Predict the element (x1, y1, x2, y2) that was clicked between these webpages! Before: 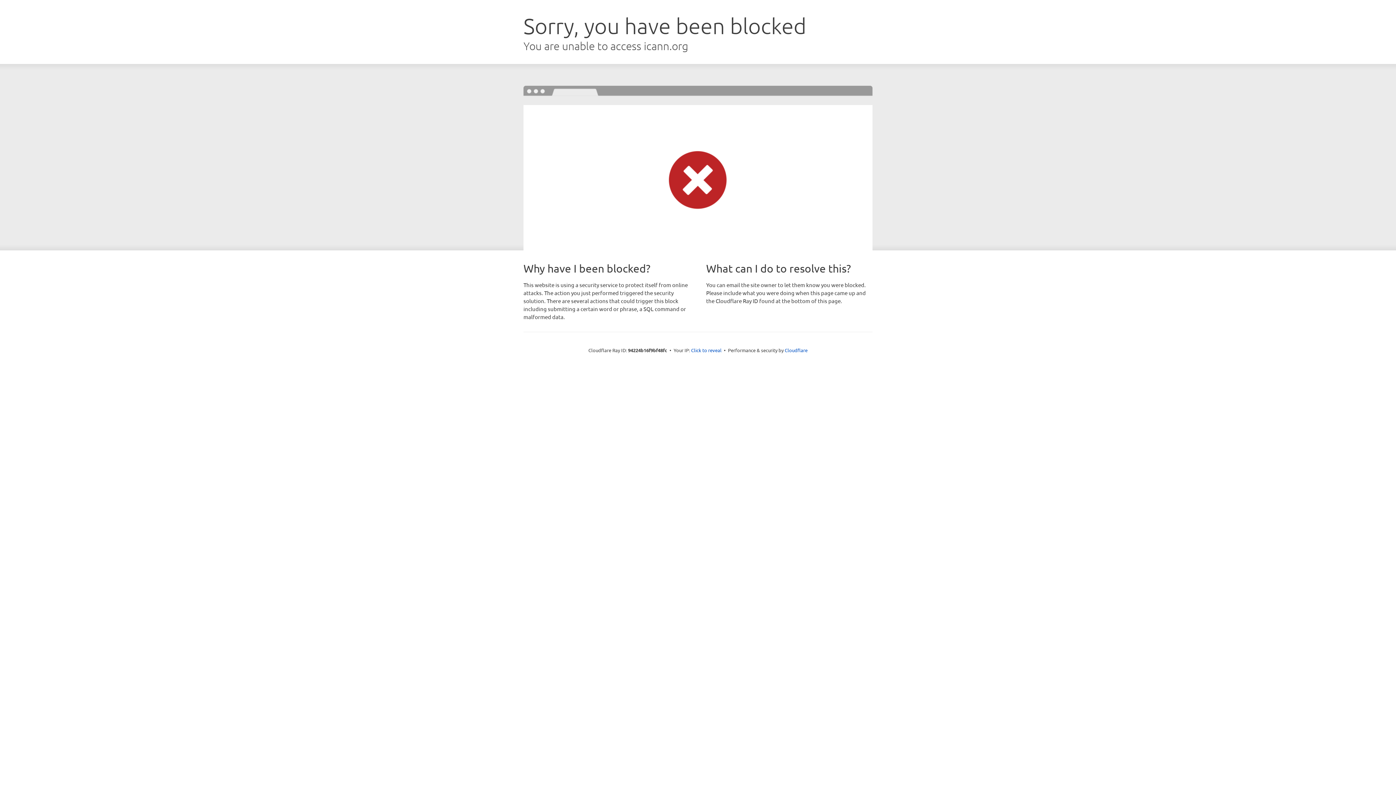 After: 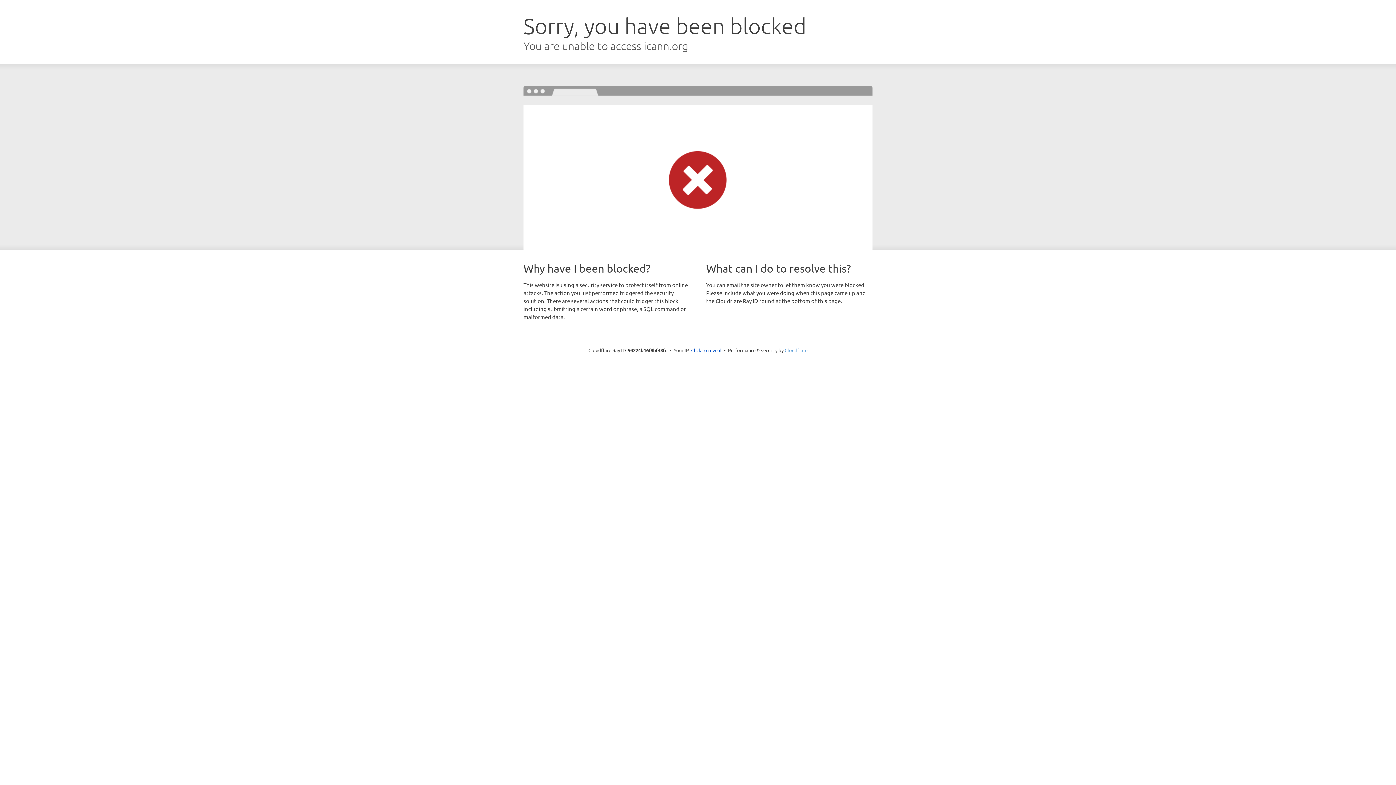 Action: bbox: (784, 347, 807, 353) label: Cloudflare